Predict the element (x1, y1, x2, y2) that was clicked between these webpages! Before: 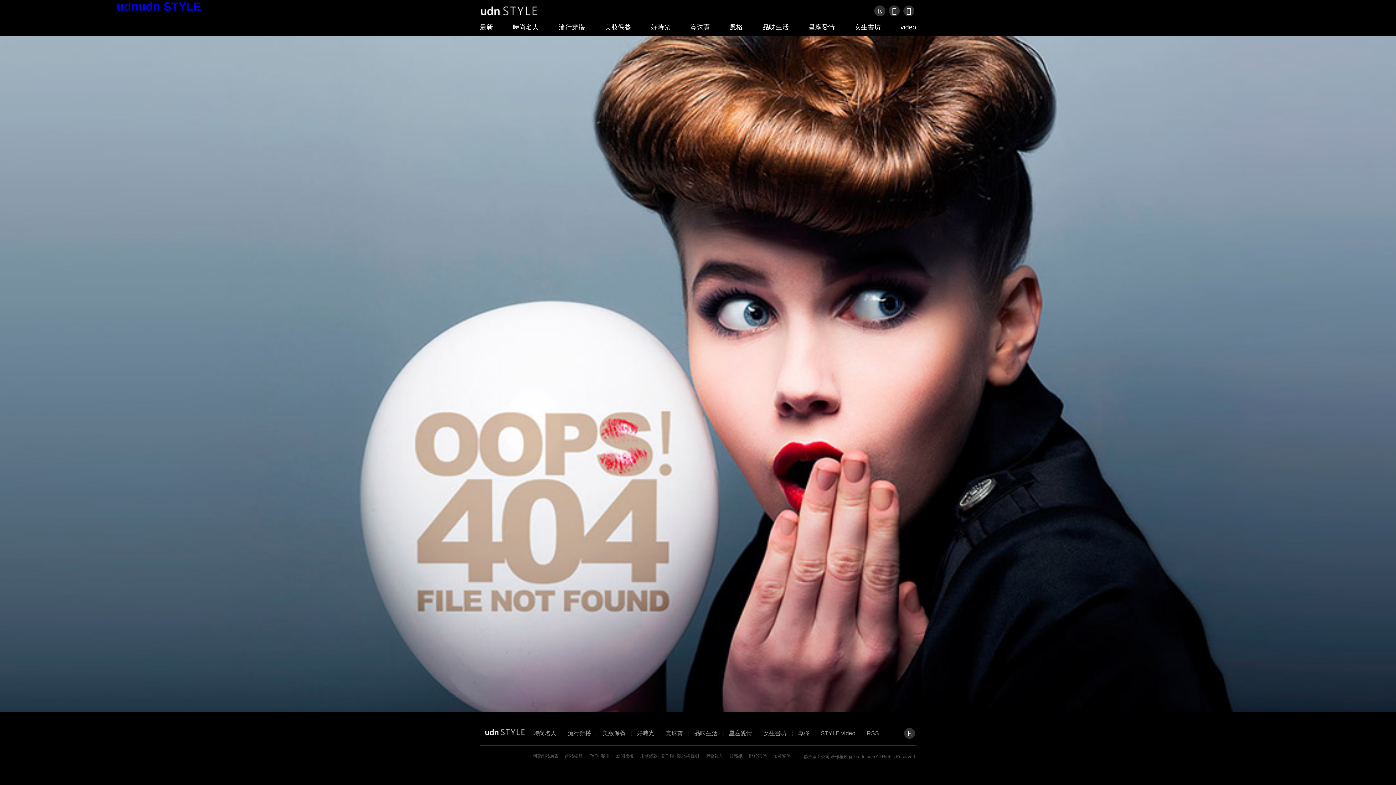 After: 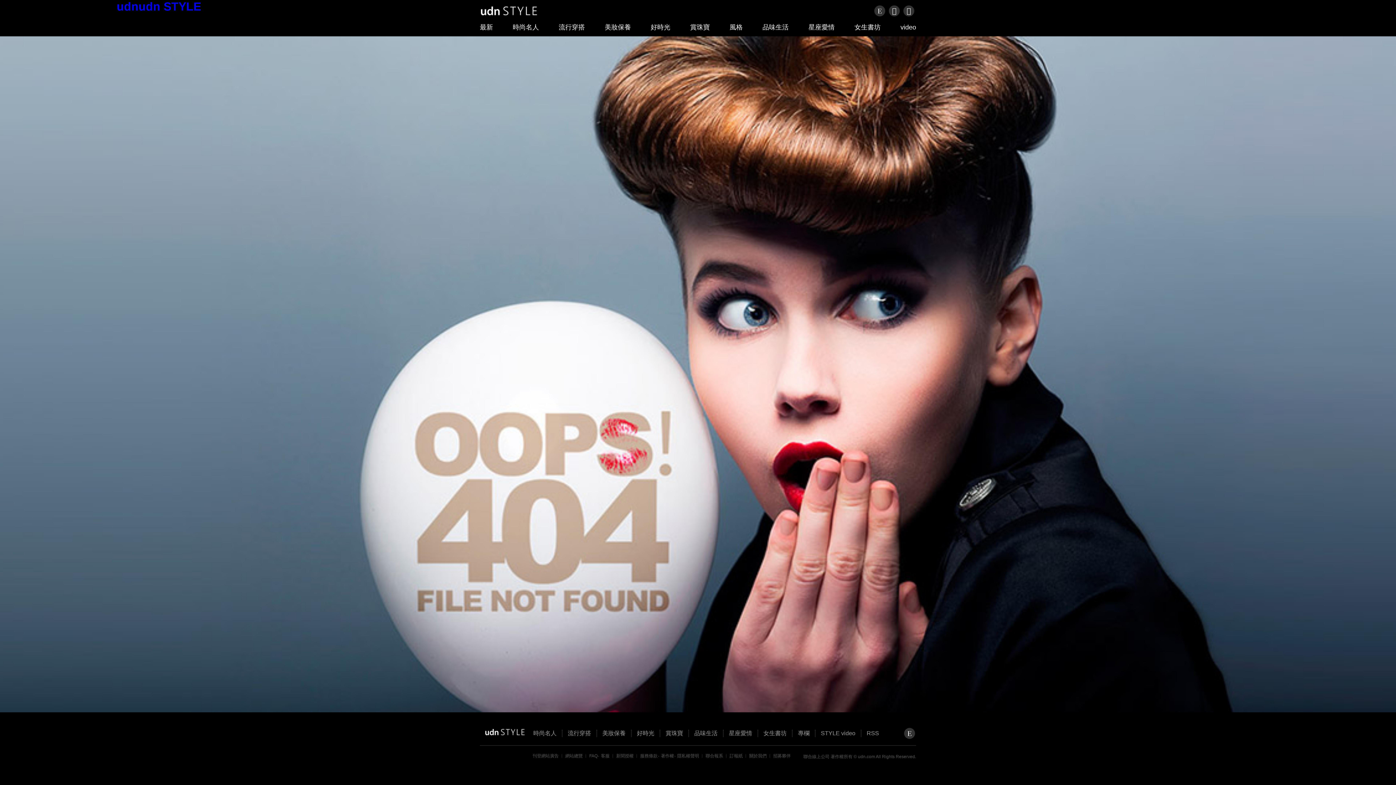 Action: bbox: (773, 753, 790, 758) label: 招募夥伴